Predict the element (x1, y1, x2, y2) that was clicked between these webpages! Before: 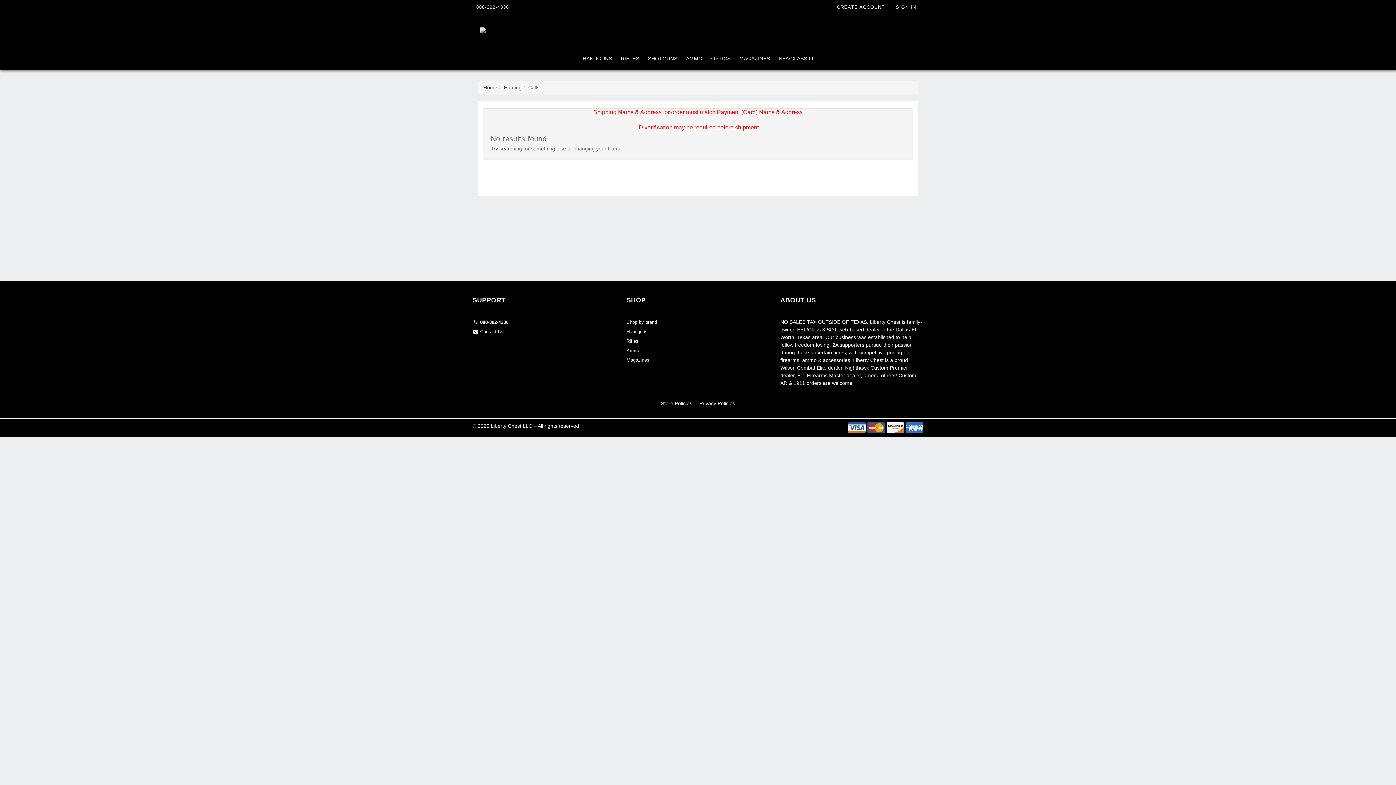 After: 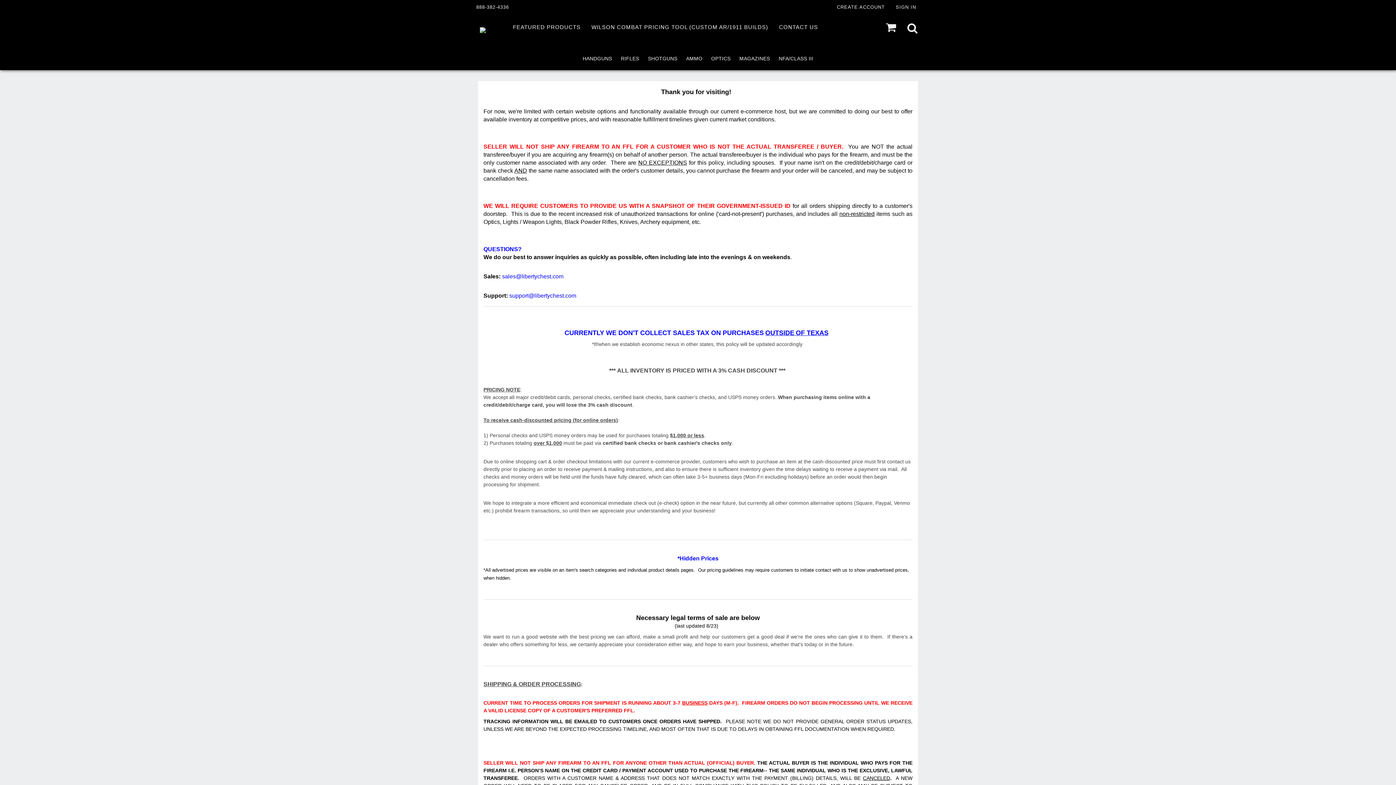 Action: label: Store Policies bbox: (661, 400, 692, 406)